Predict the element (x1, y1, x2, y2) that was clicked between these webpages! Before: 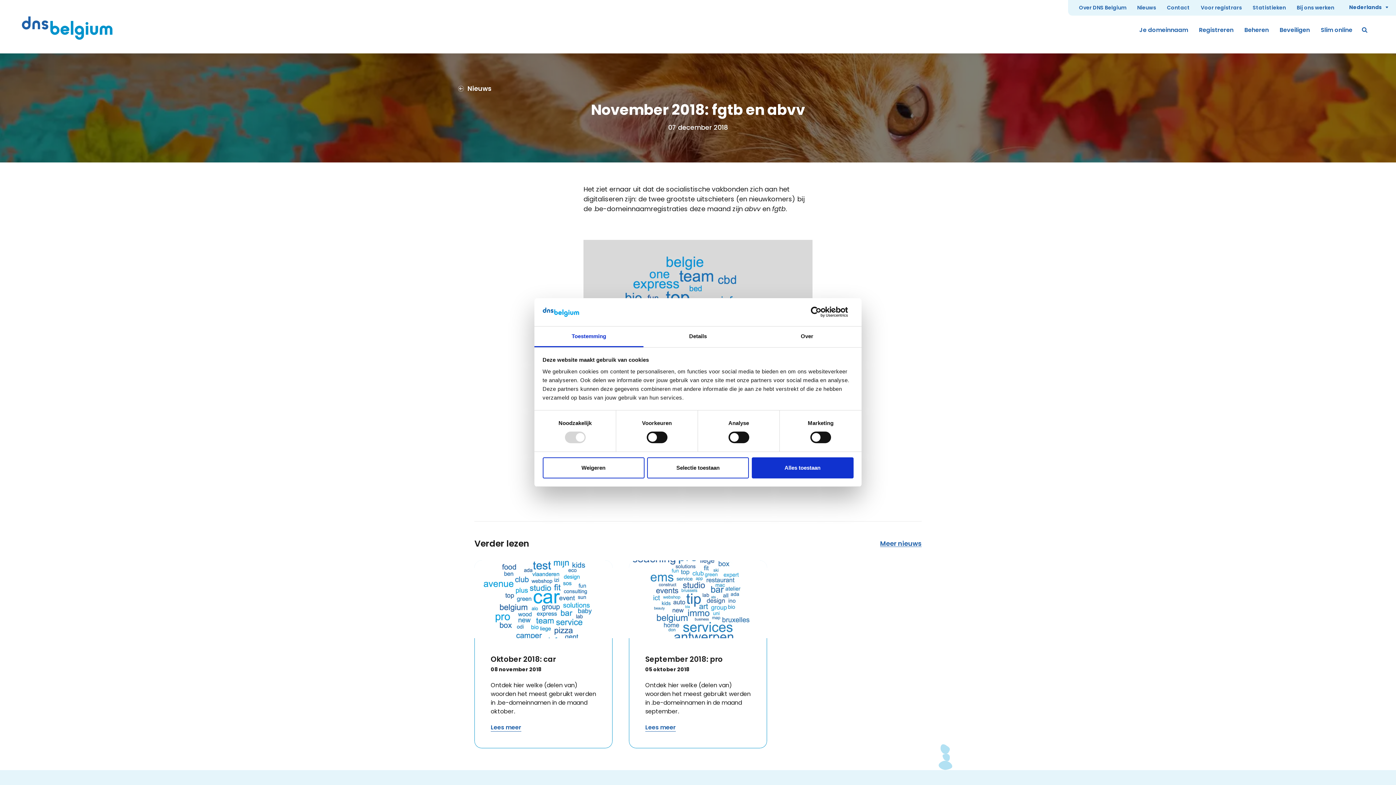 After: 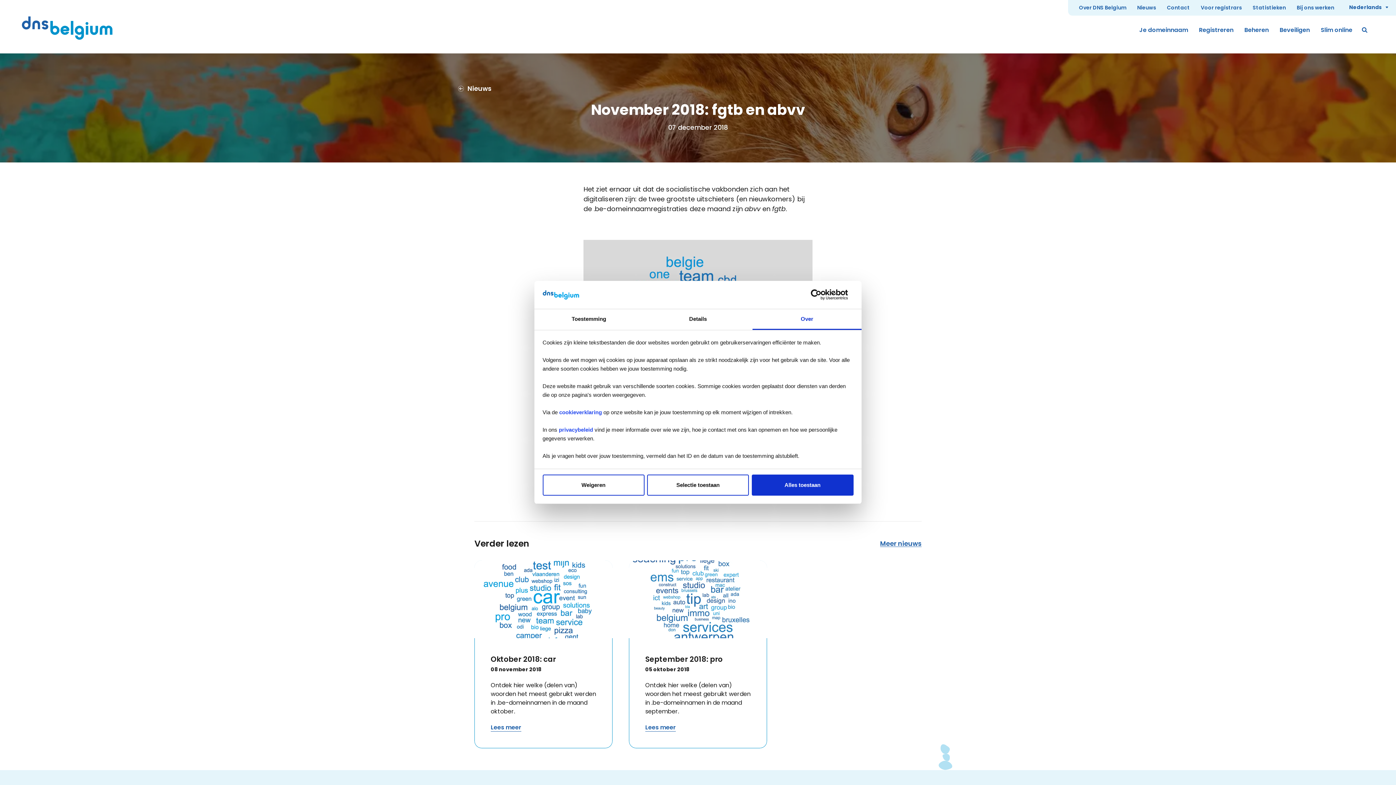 Action: label: Over bbox: (752, 326, 861, 347)